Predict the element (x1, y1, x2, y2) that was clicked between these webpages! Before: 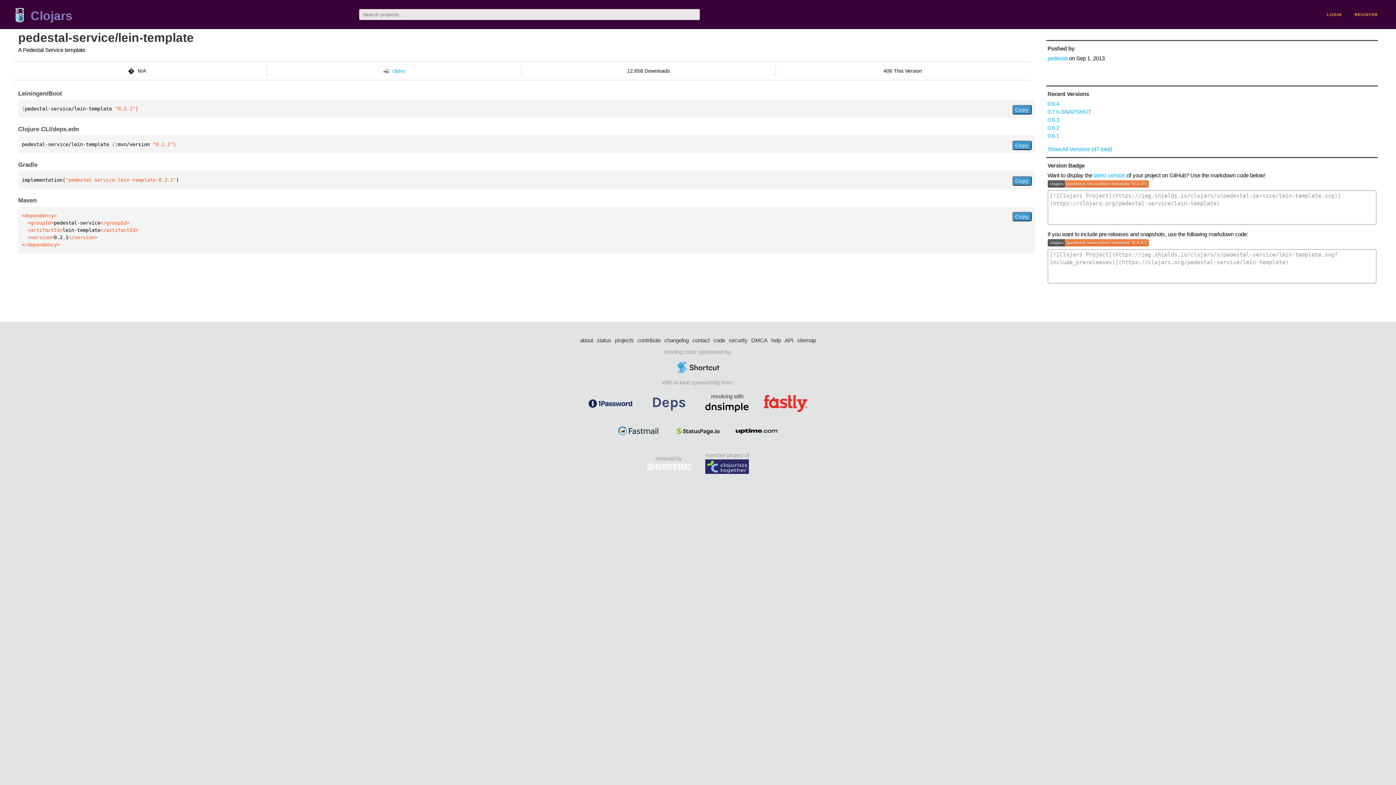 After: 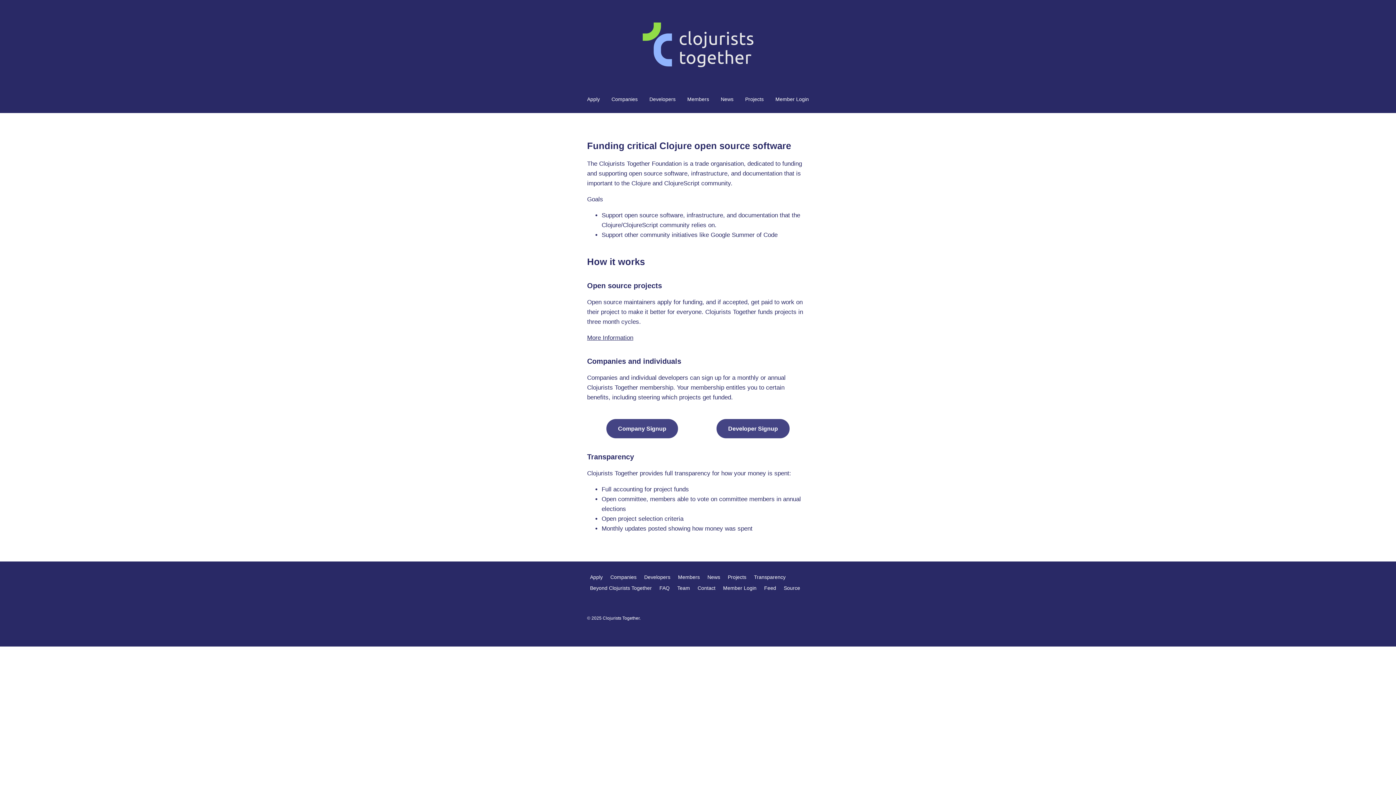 Action: bbox: (705, 459, 749, 474)